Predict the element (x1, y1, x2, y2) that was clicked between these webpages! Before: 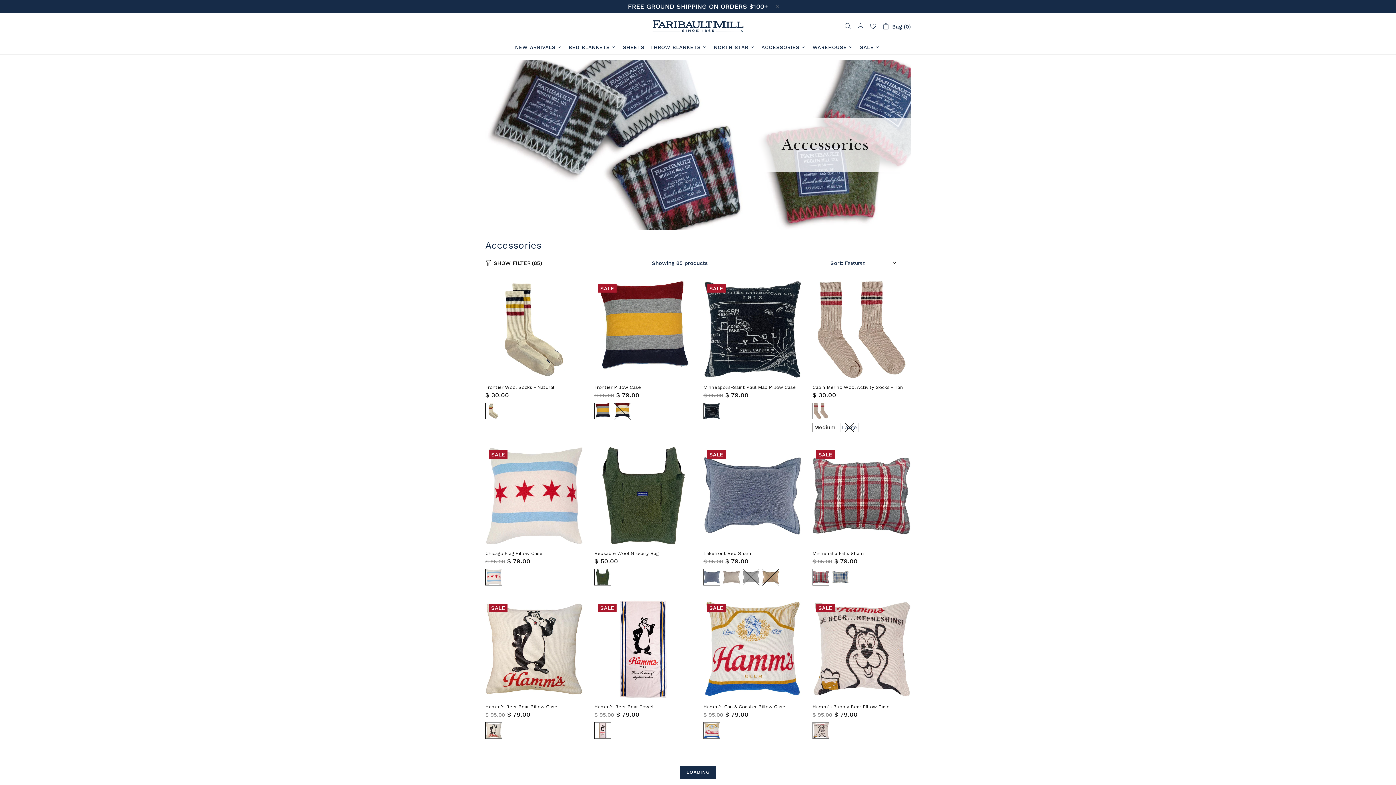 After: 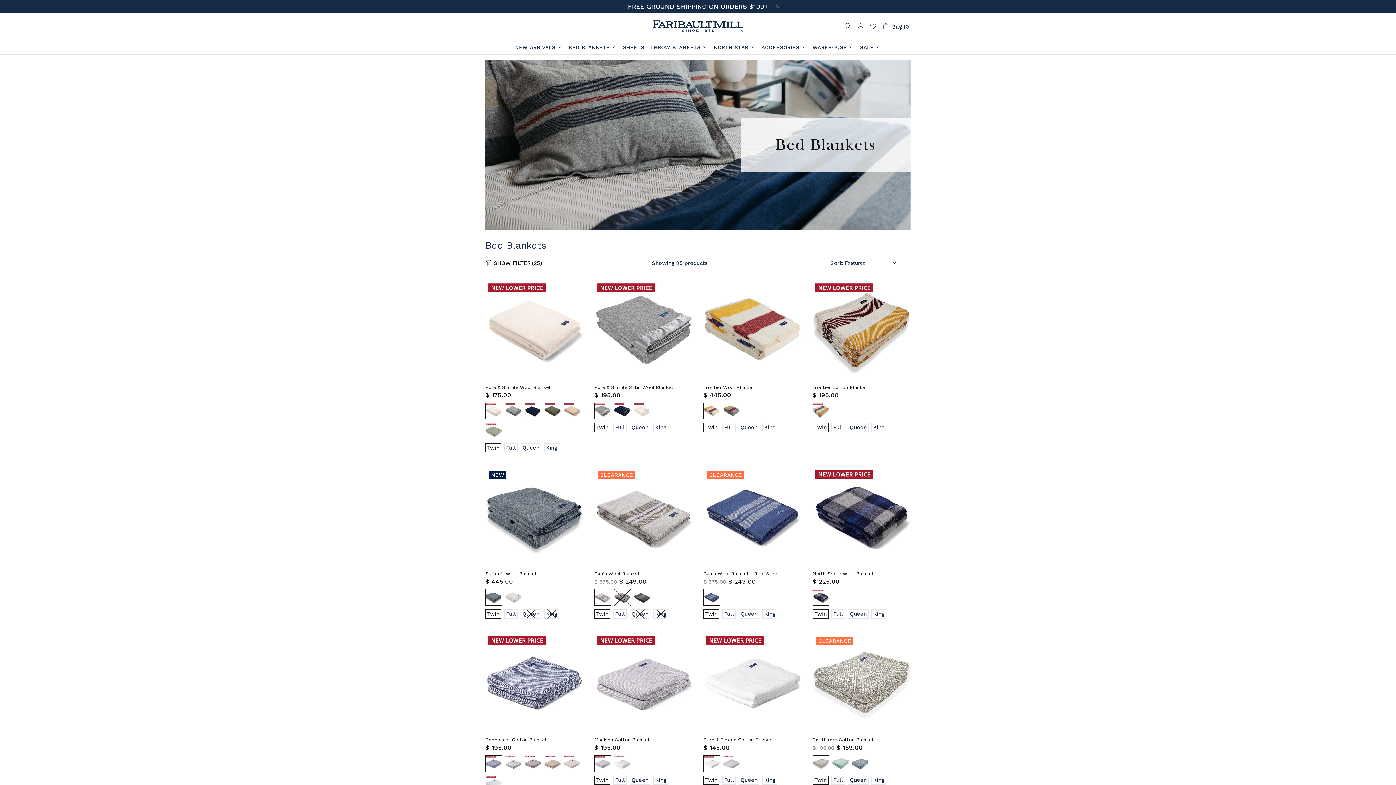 Action: label: BED BLANKETS bbox: (565, 40, 620, 54)